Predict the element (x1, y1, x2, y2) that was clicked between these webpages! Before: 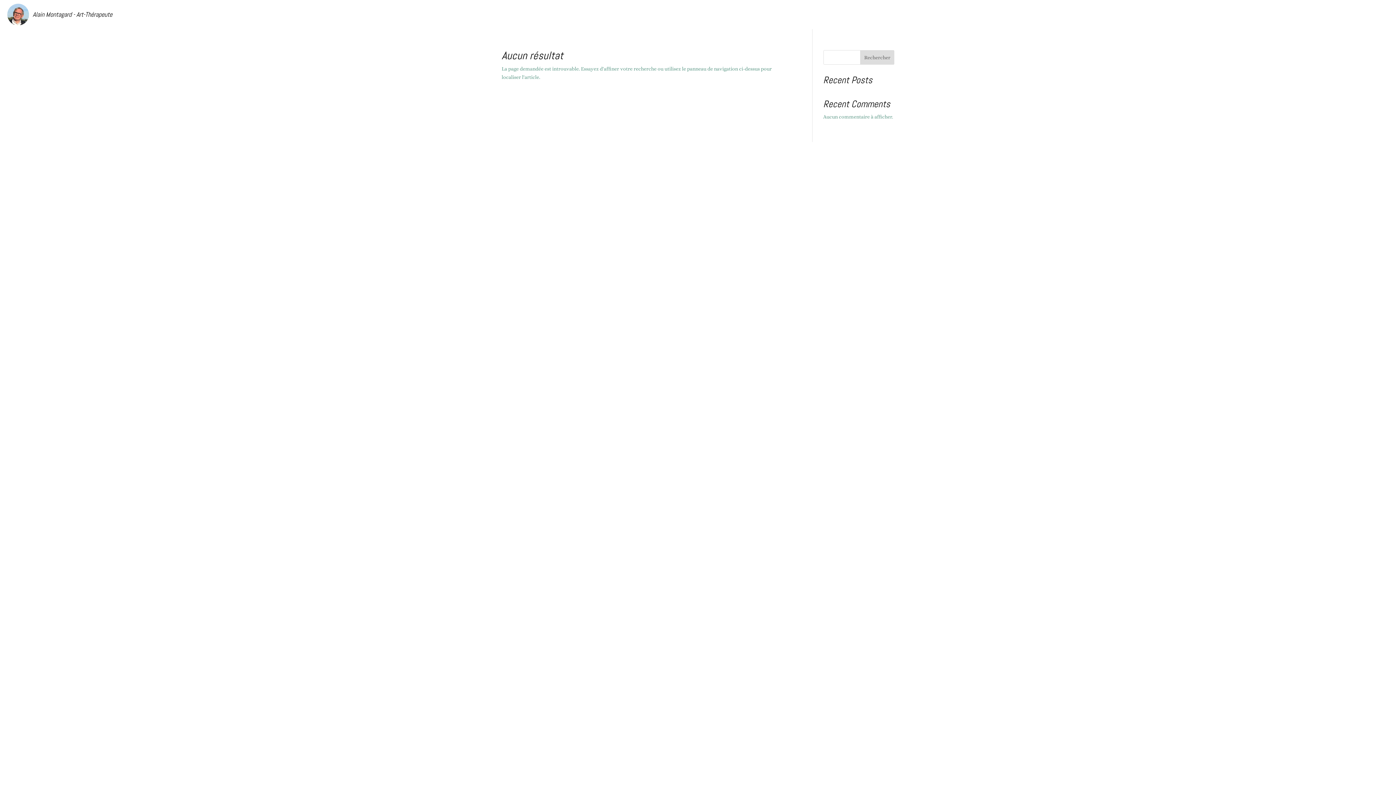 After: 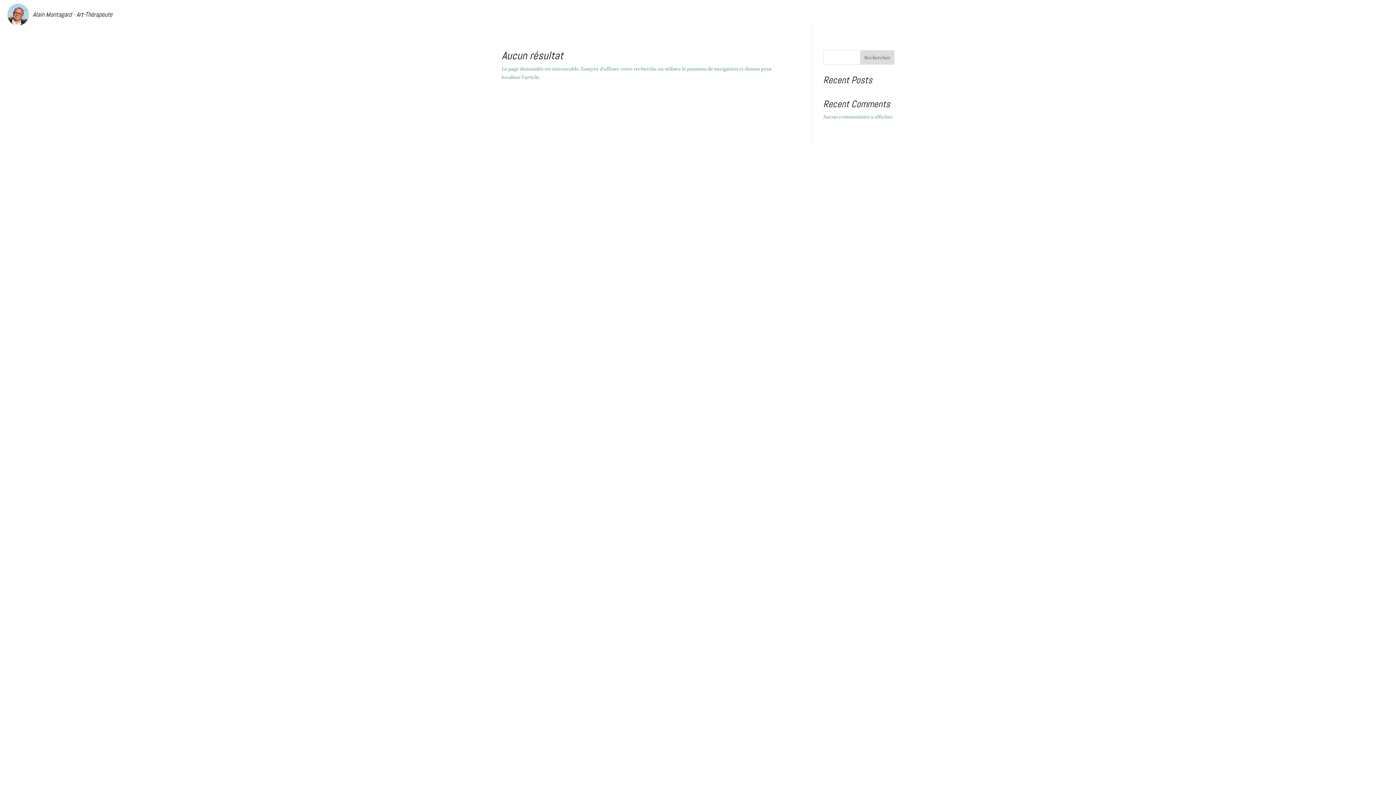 Action: bbox: (860, 50, 894, 64) label: Rechercher